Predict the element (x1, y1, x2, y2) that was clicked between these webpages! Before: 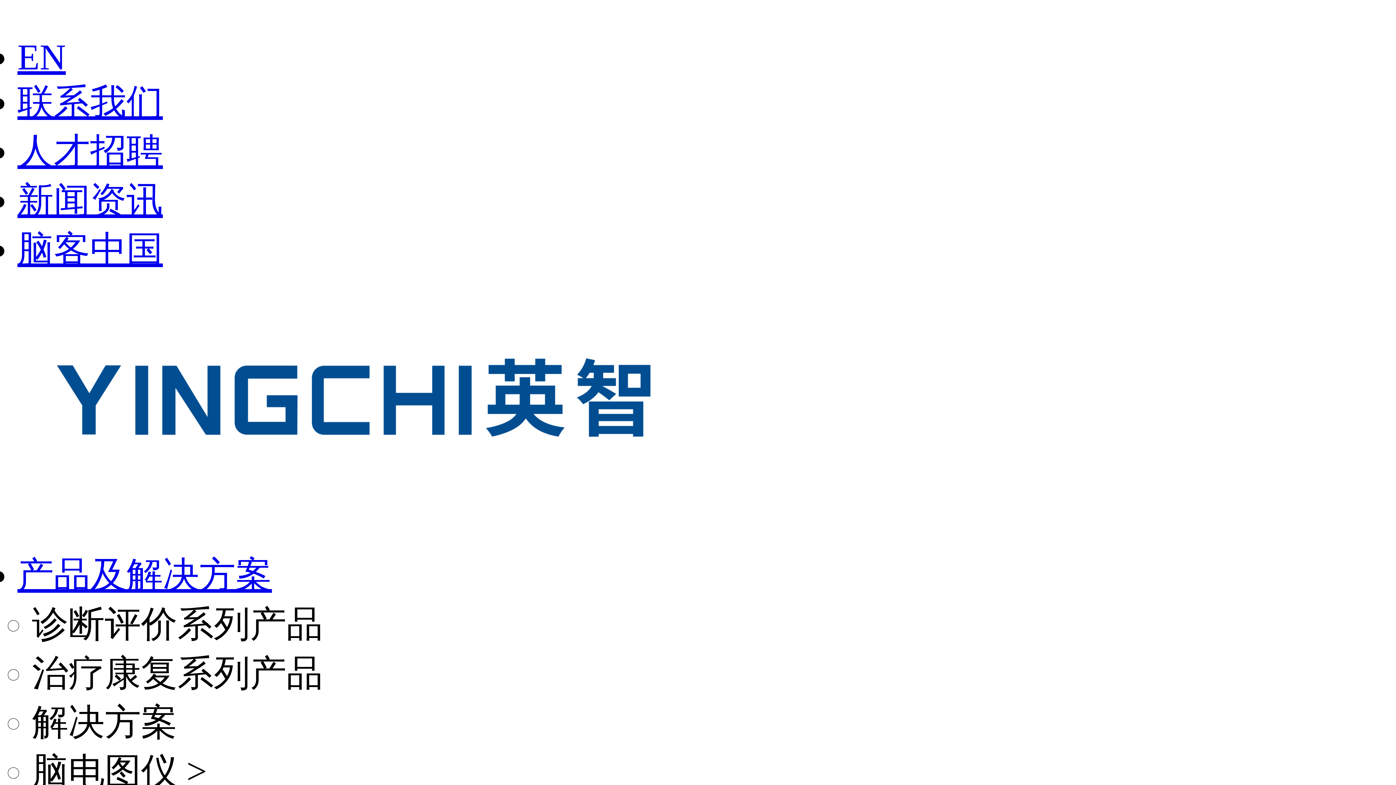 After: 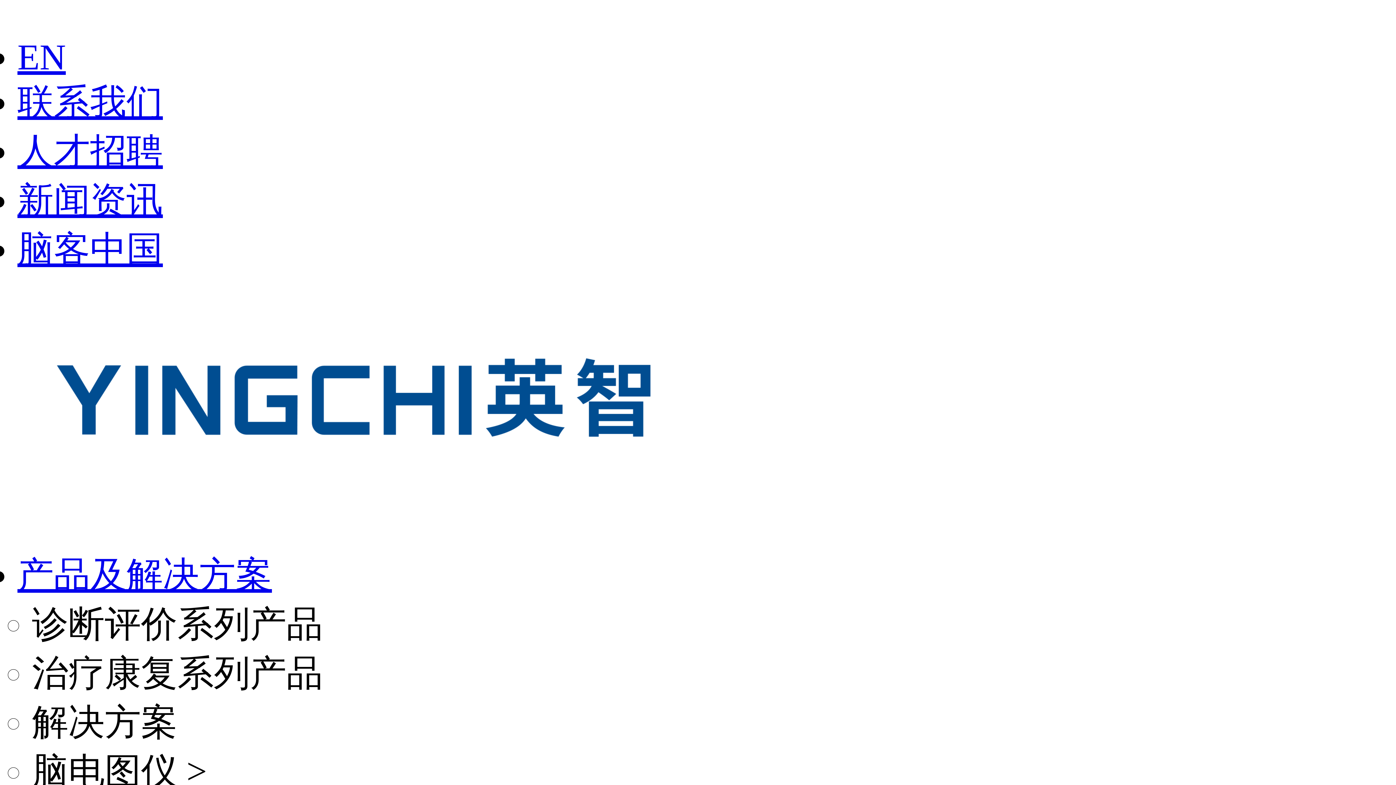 Action: label: 治疗康复系列产品 bbox: (32, 653, 322, 693)